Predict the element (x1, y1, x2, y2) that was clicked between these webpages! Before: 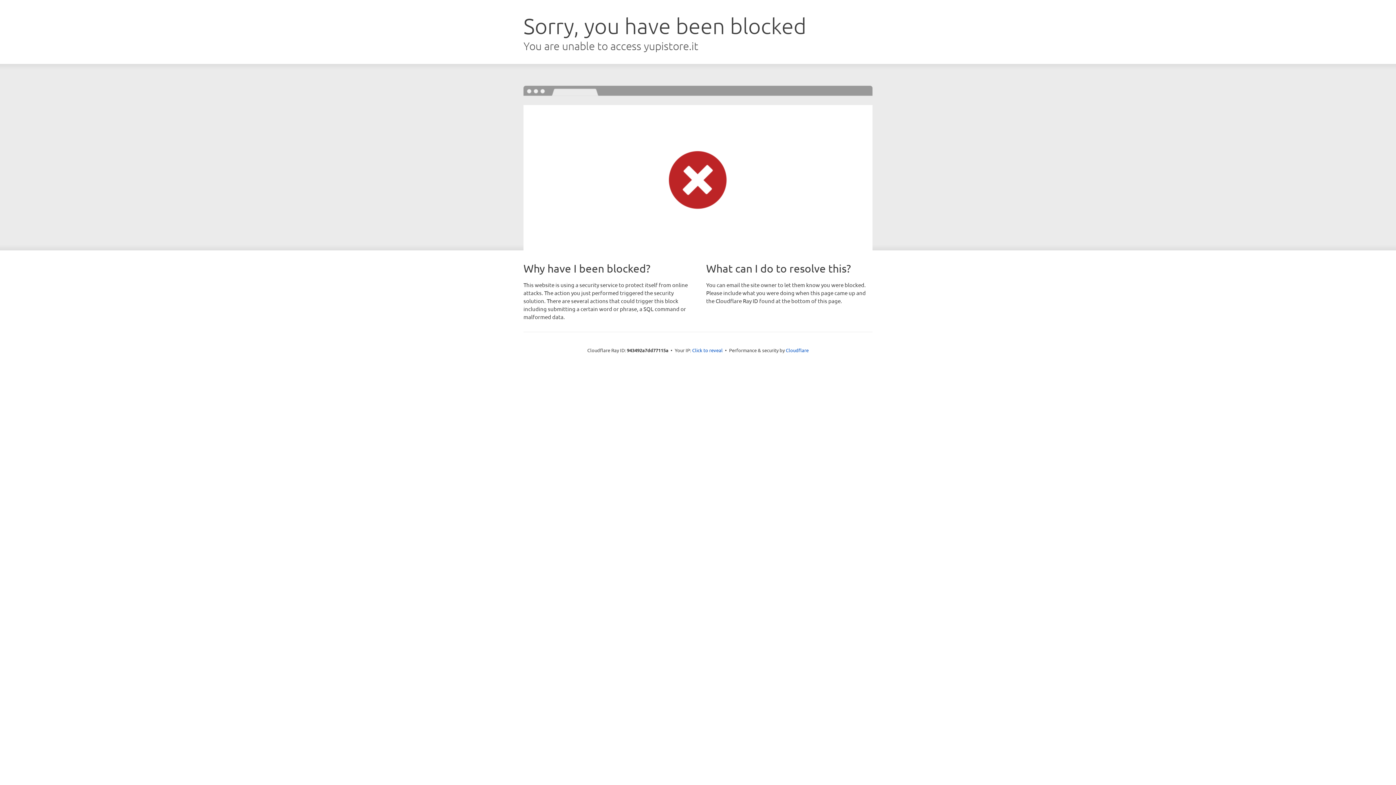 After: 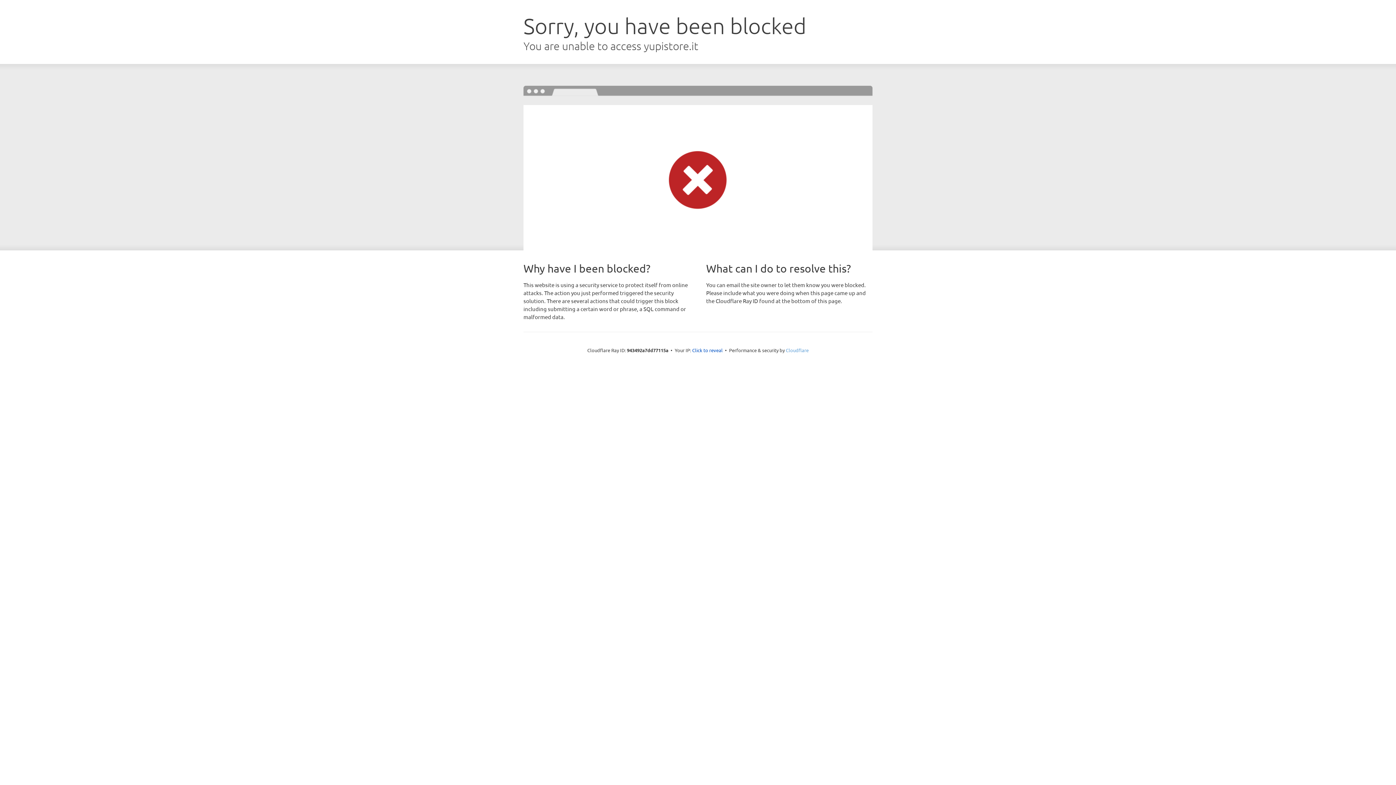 Action: label: Cloudflare bbox: (786, 347, 808, 353)